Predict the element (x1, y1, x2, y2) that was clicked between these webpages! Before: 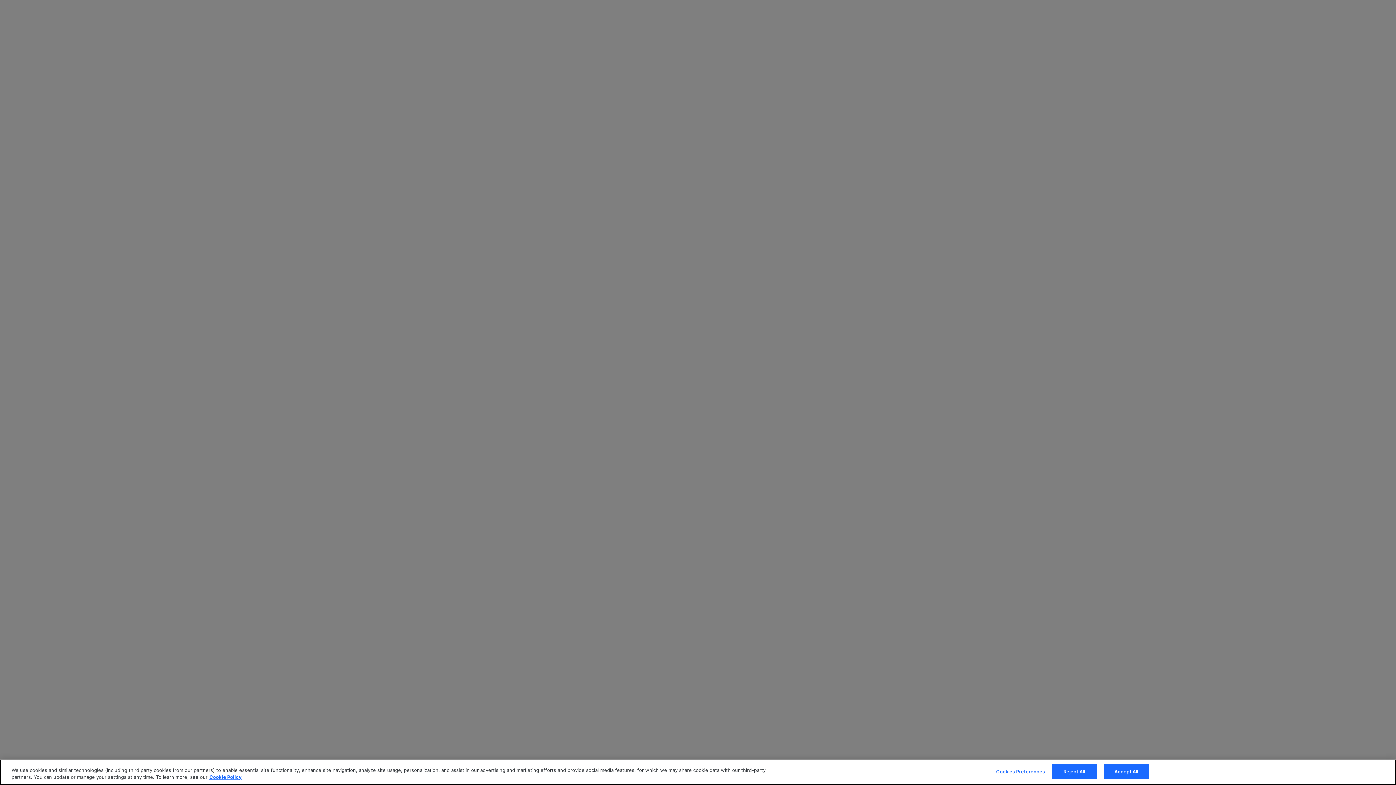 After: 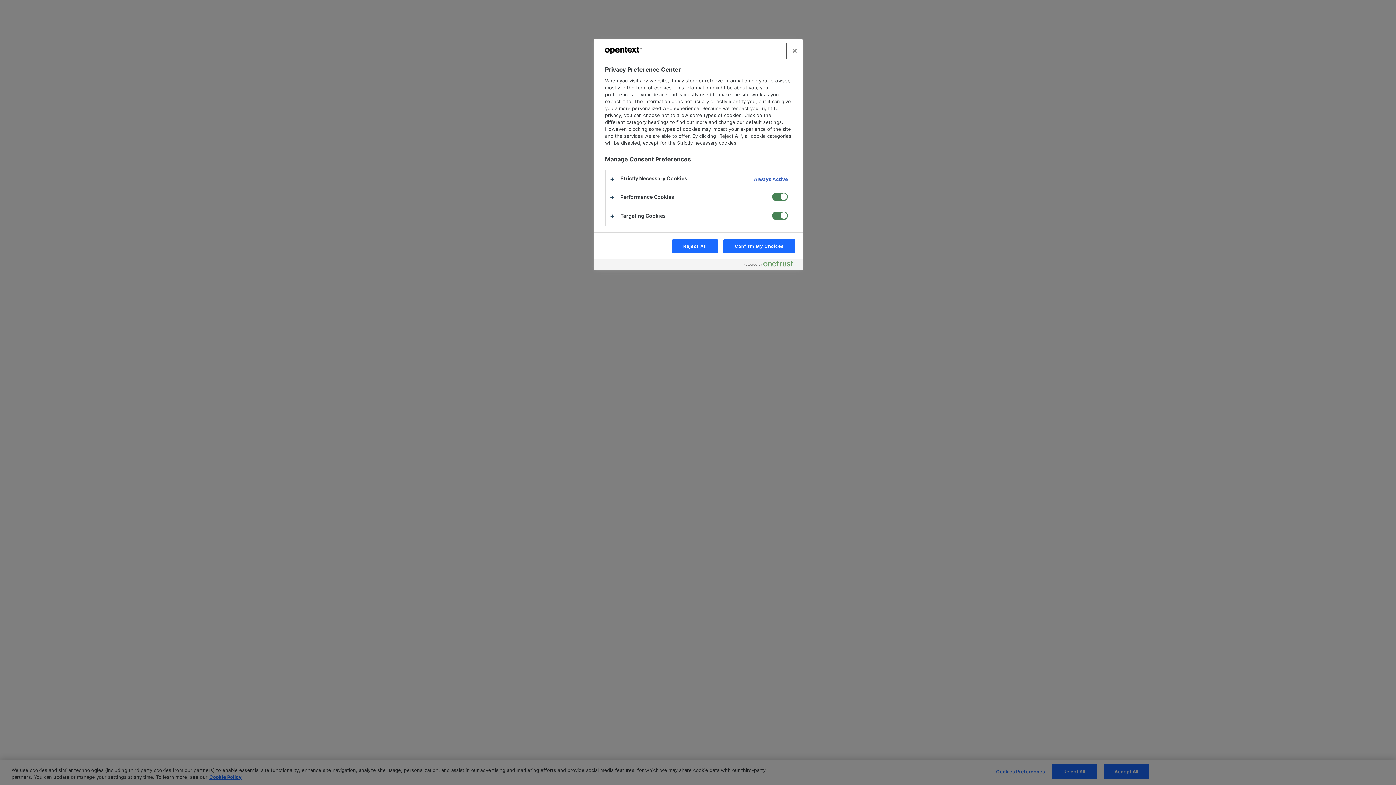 Action: label: Cookies Preferences bbox: (996, 765, 1045, 779)